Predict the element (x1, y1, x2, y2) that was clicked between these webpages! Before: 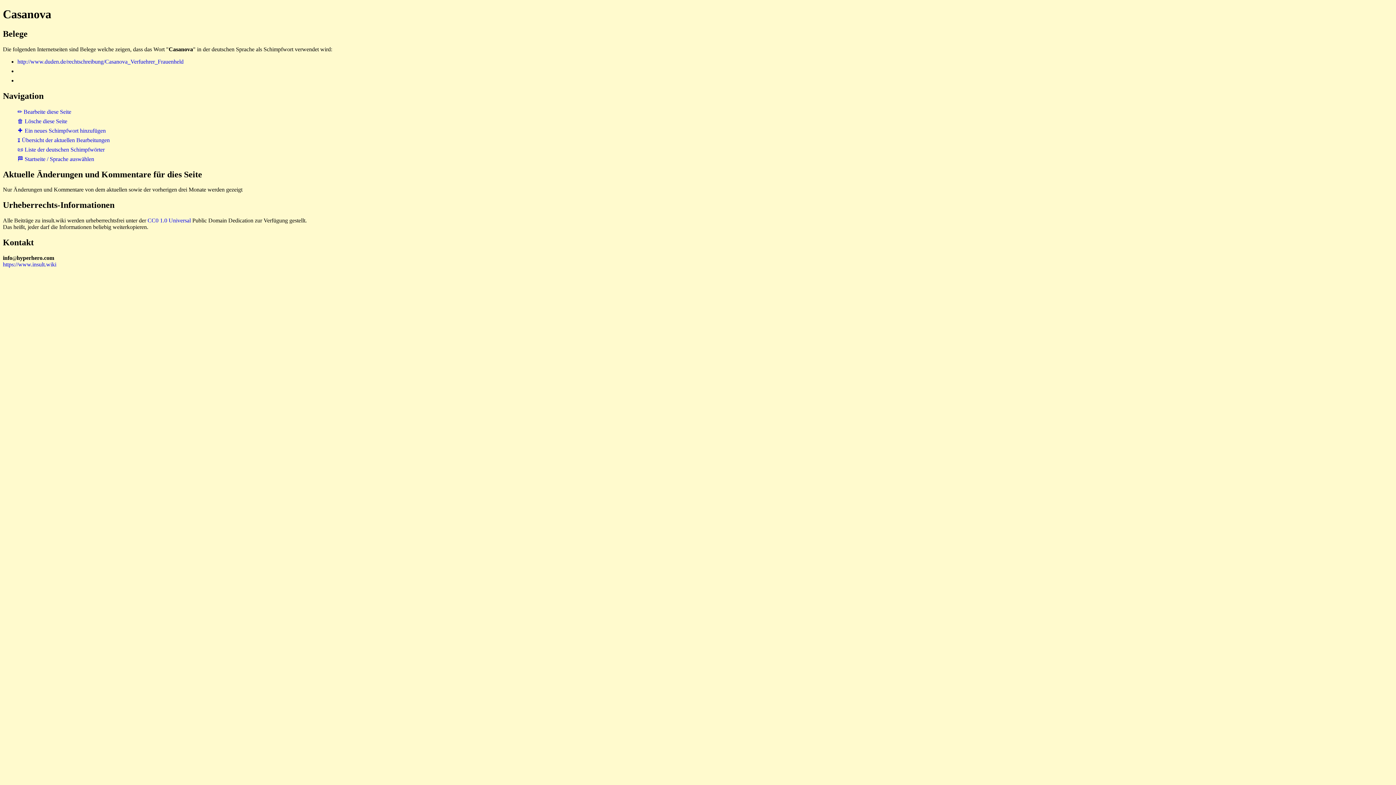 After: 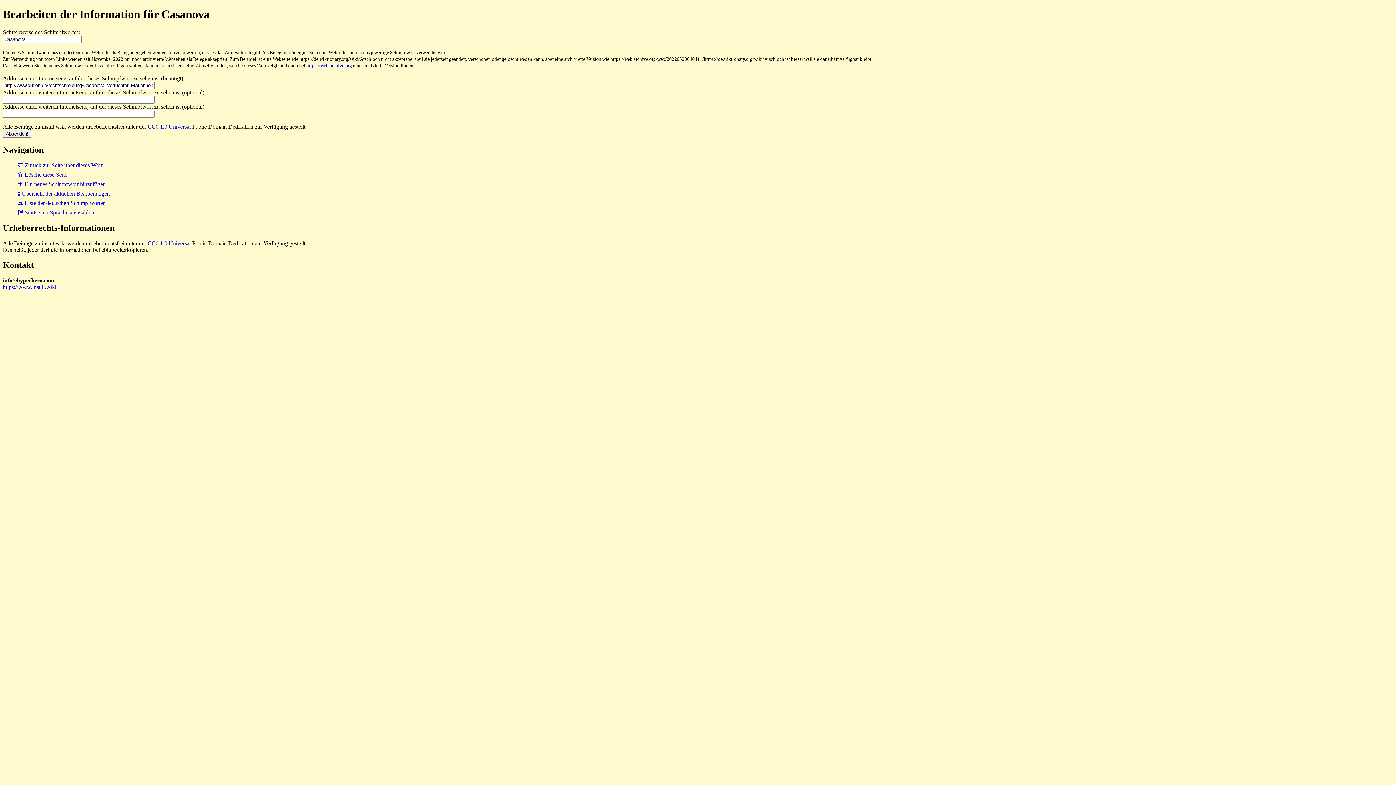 Action: label: ✏ Bearbeite diese Seite bbox: (17, 108, 71, 114)